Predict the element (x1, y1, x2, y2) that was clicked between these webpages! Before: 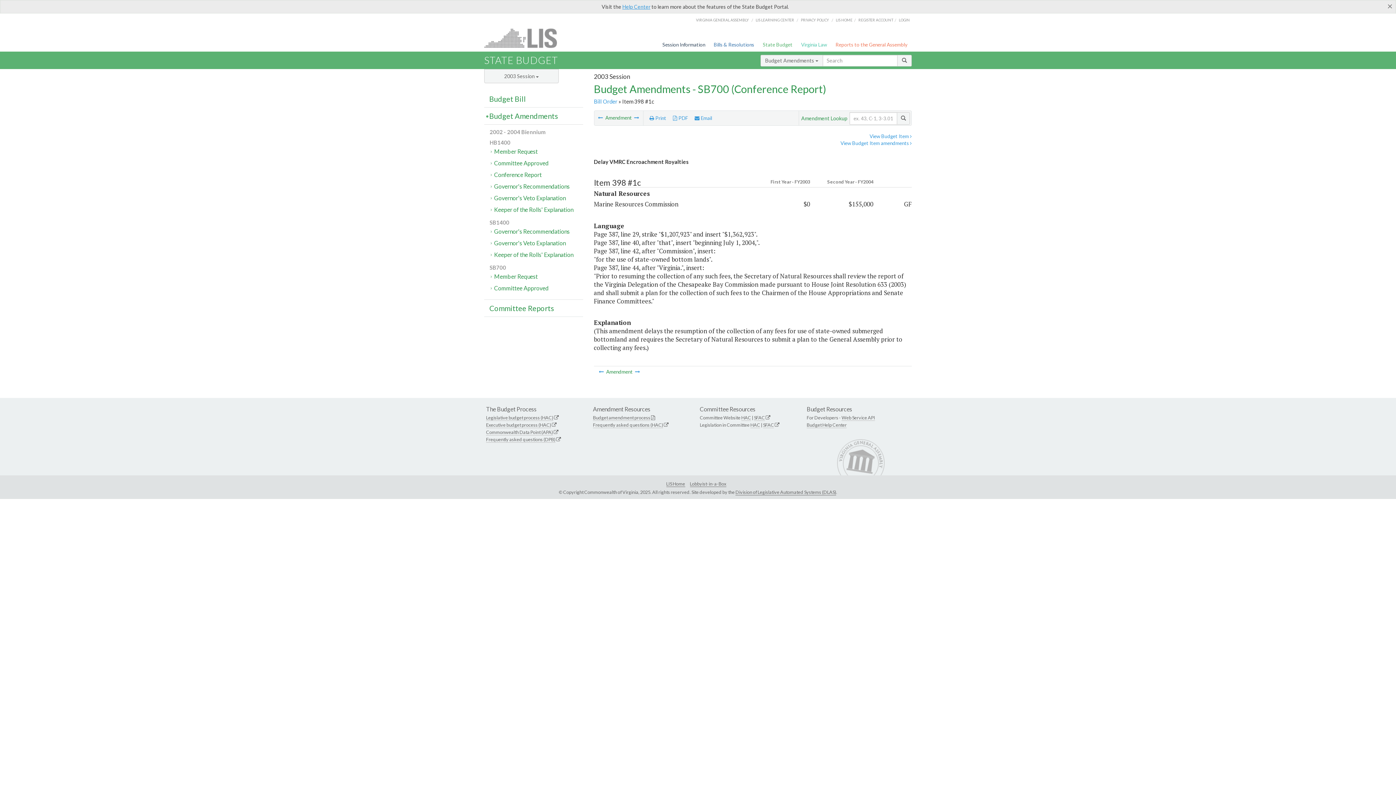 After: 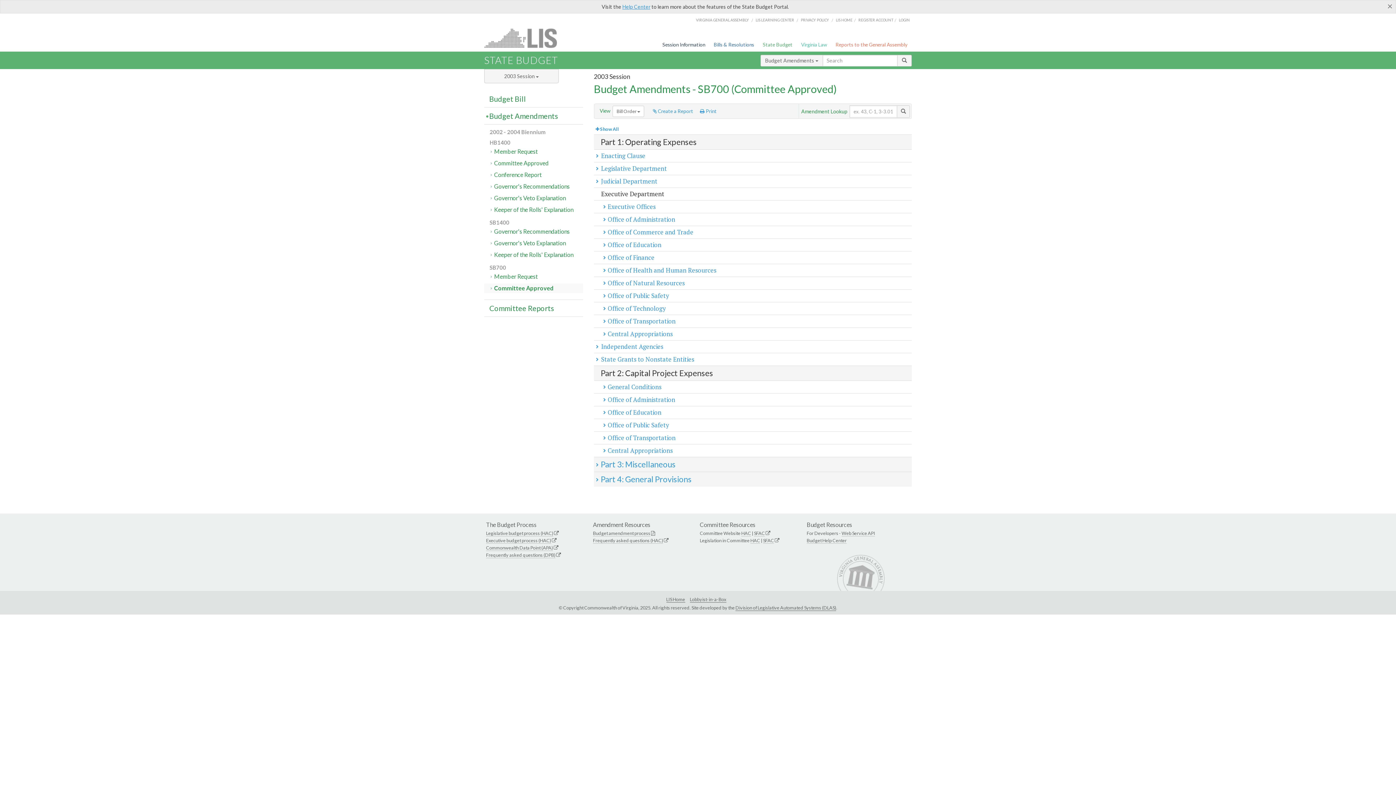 Action: label: Committee Approved bbox: (484, 283, 583, 293)